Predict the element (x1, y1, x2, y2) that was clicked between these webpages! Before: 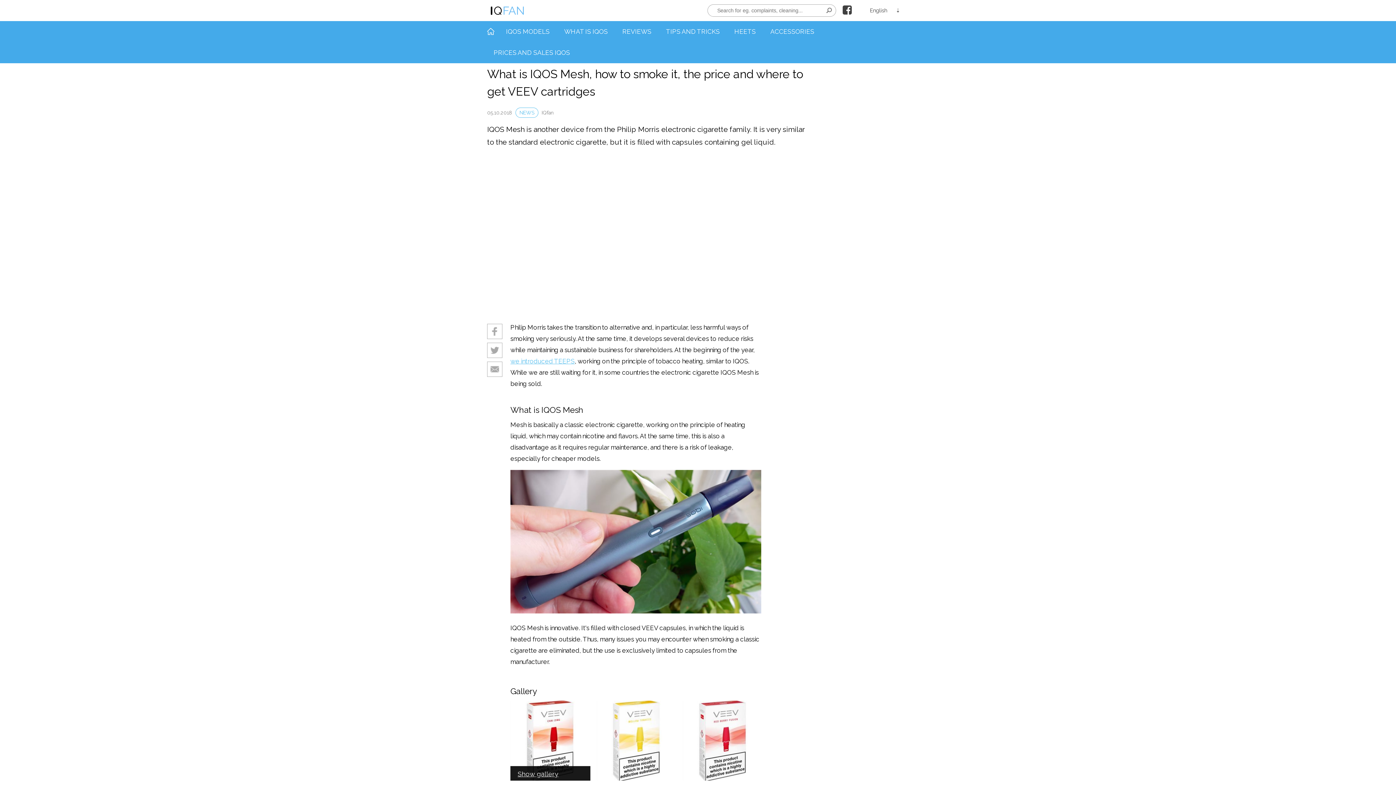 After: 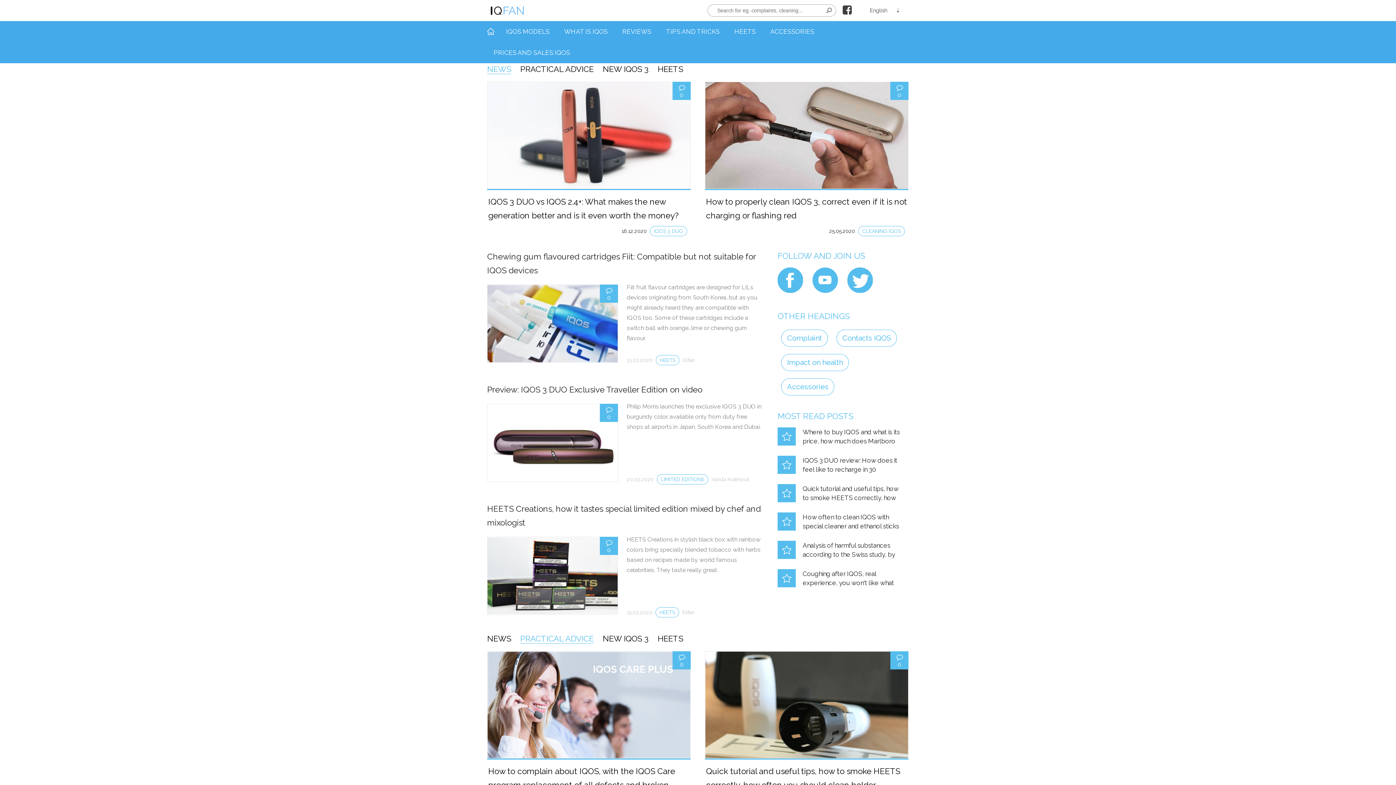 Action: bbox: (487, 28, 498, 35)